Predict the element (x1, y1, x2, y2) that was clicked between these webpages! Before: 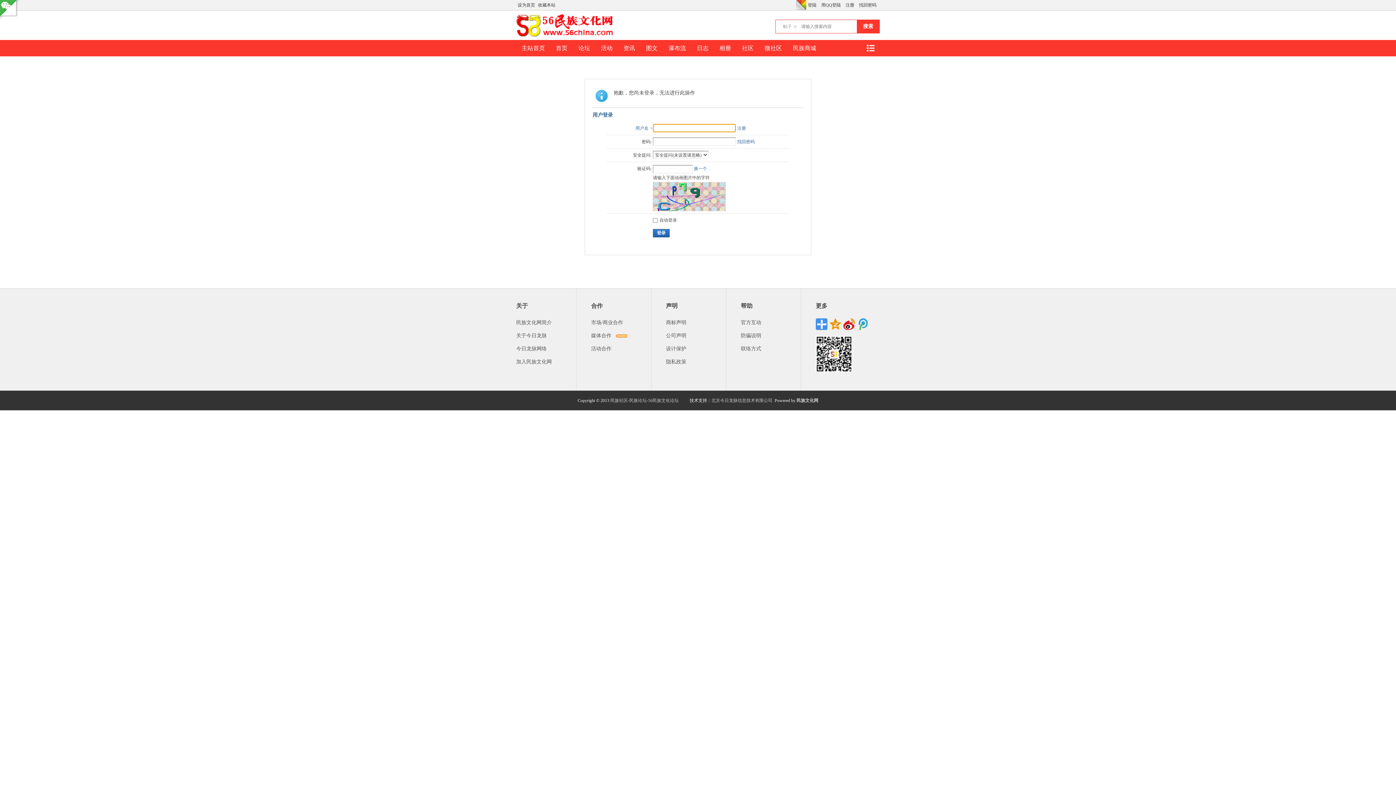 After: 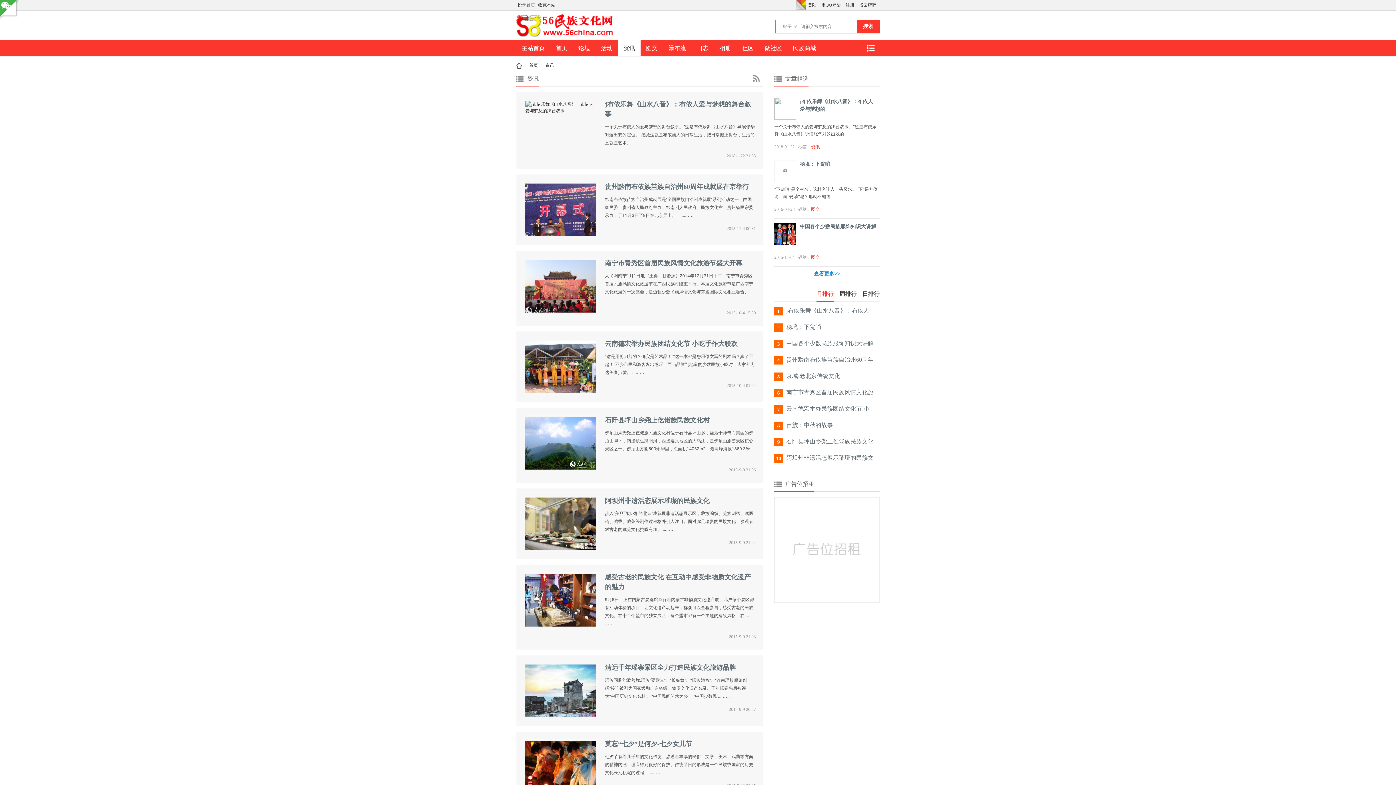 Action: bbox: (618, 40, 640, 56) label: 资讯News